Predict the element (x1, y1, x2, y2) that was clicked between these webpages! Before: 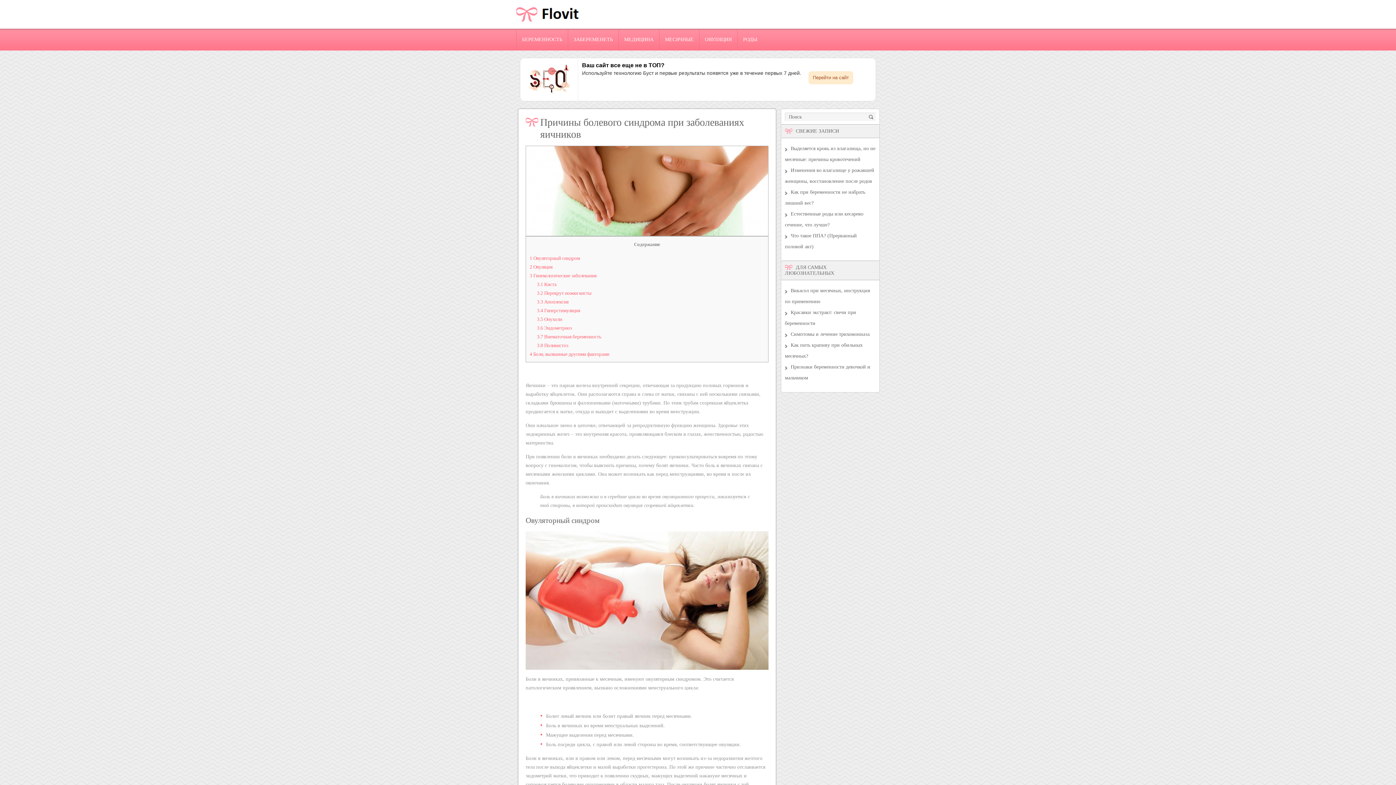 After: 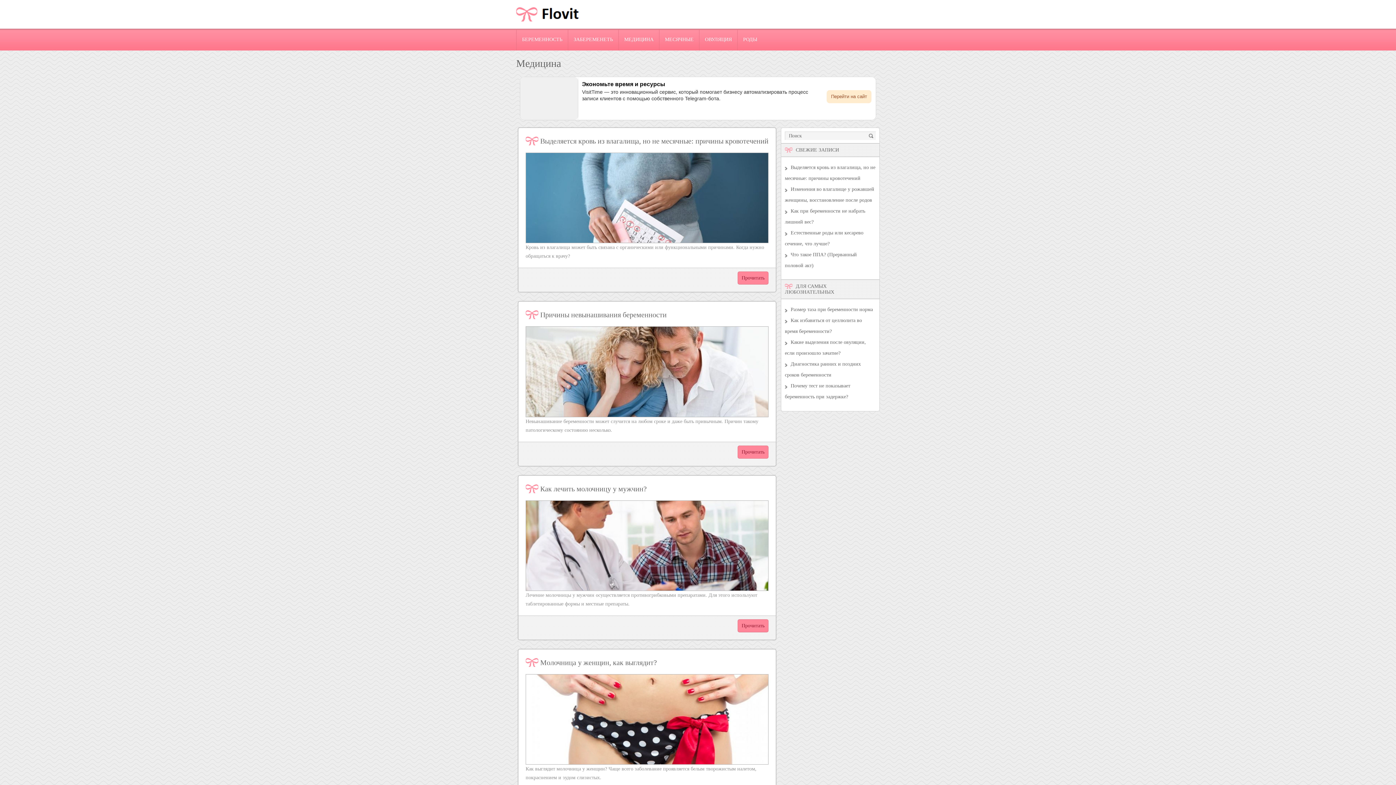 Action: bbox: (618, 28, 659, 50) label: МЕДИЦИНА